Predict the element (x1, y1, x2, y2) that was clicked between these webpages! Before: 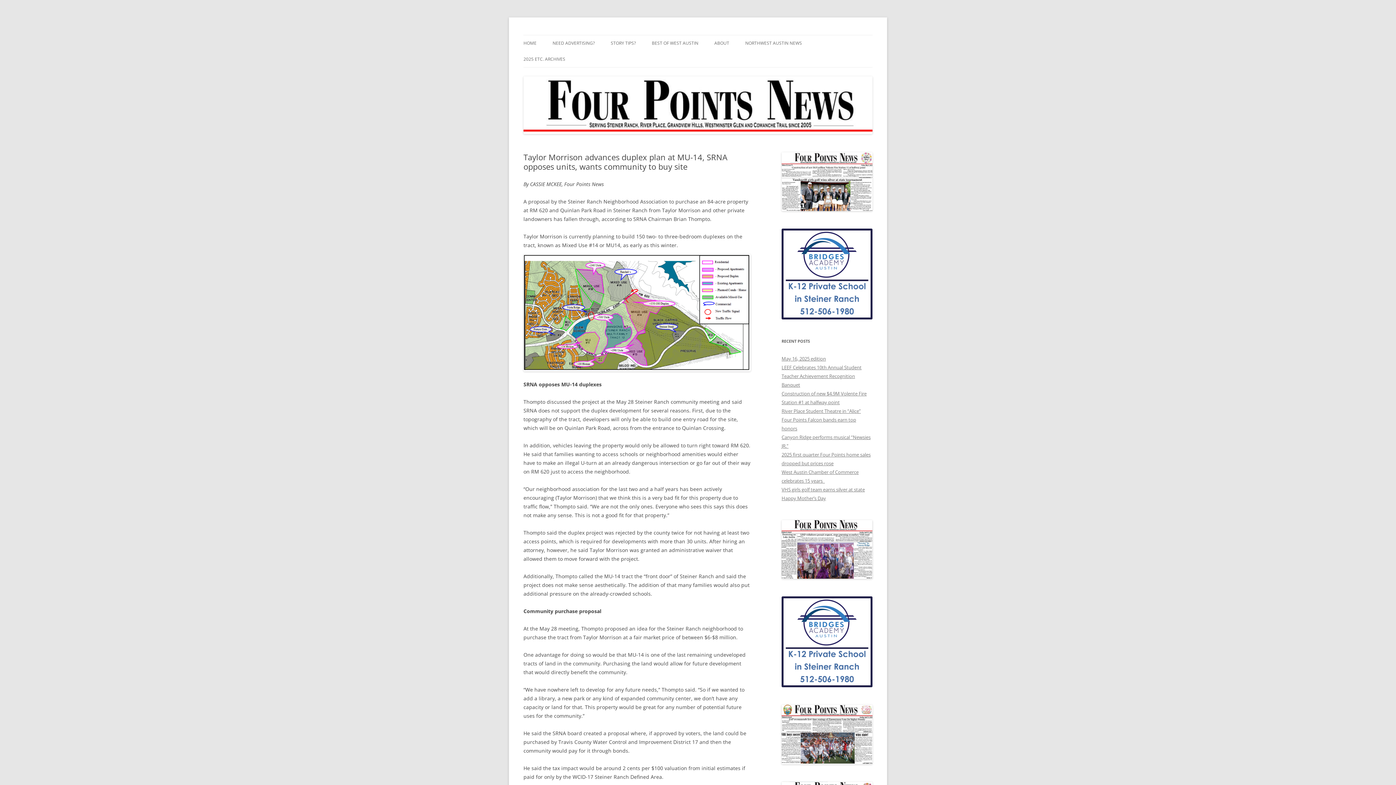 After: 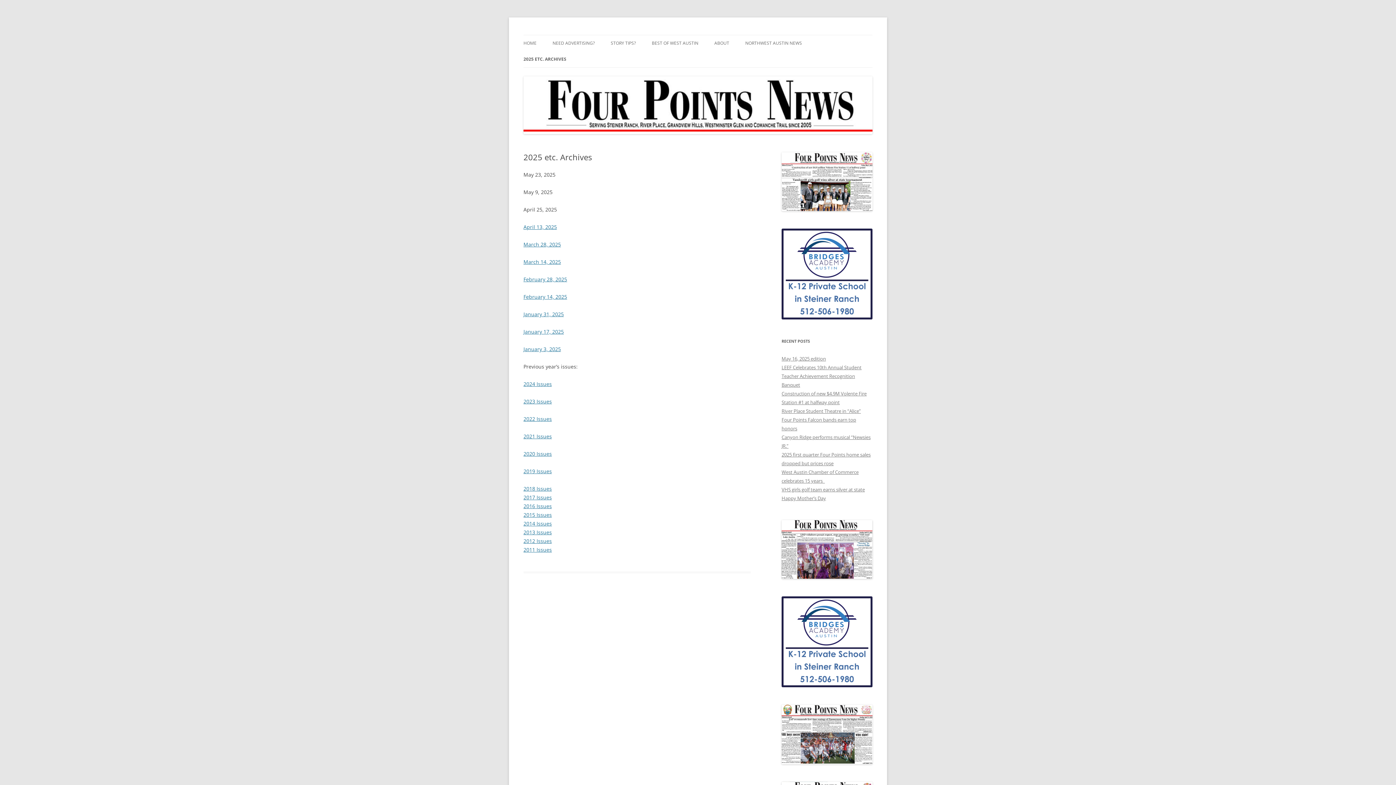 Action: label: 2025 ETC. ARCHIVES bbox: (523, 51, 565, 67)